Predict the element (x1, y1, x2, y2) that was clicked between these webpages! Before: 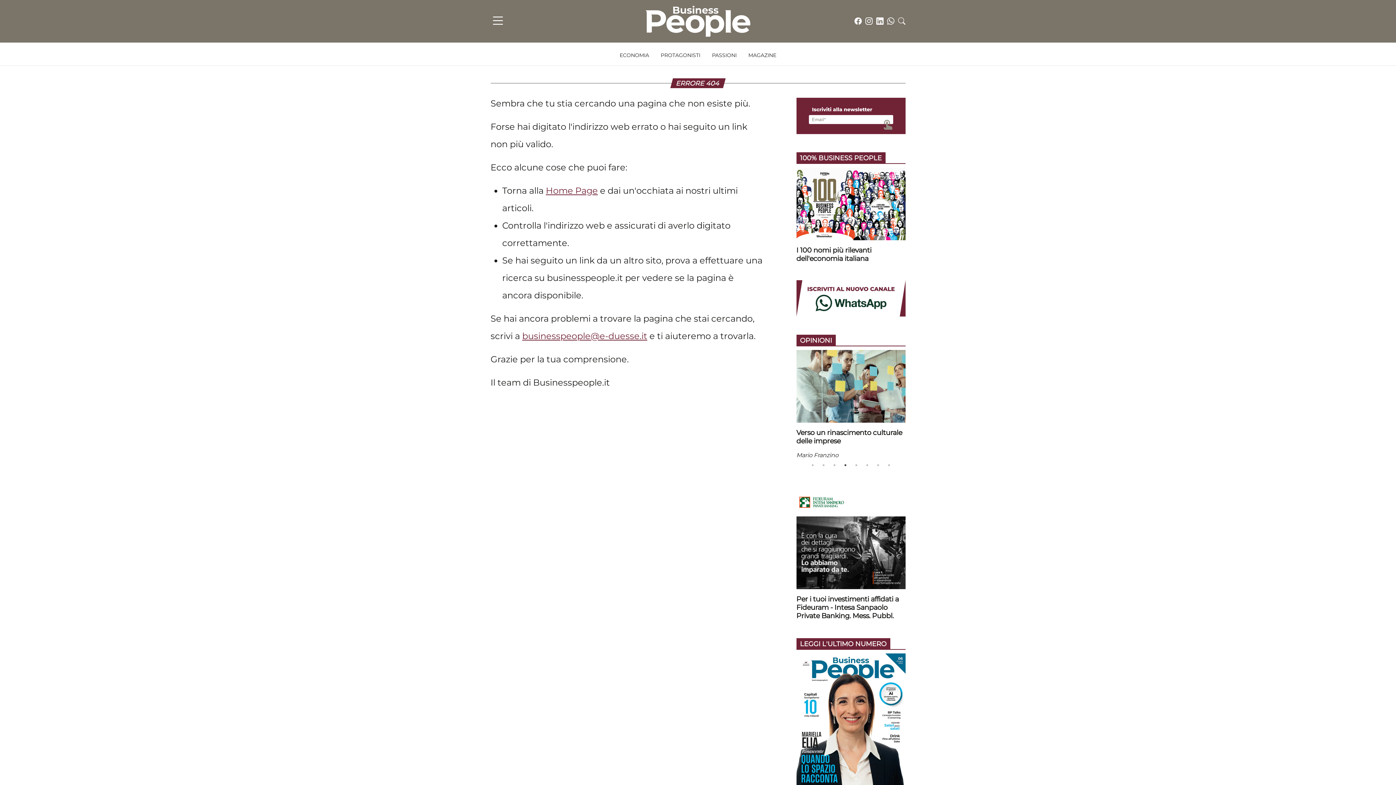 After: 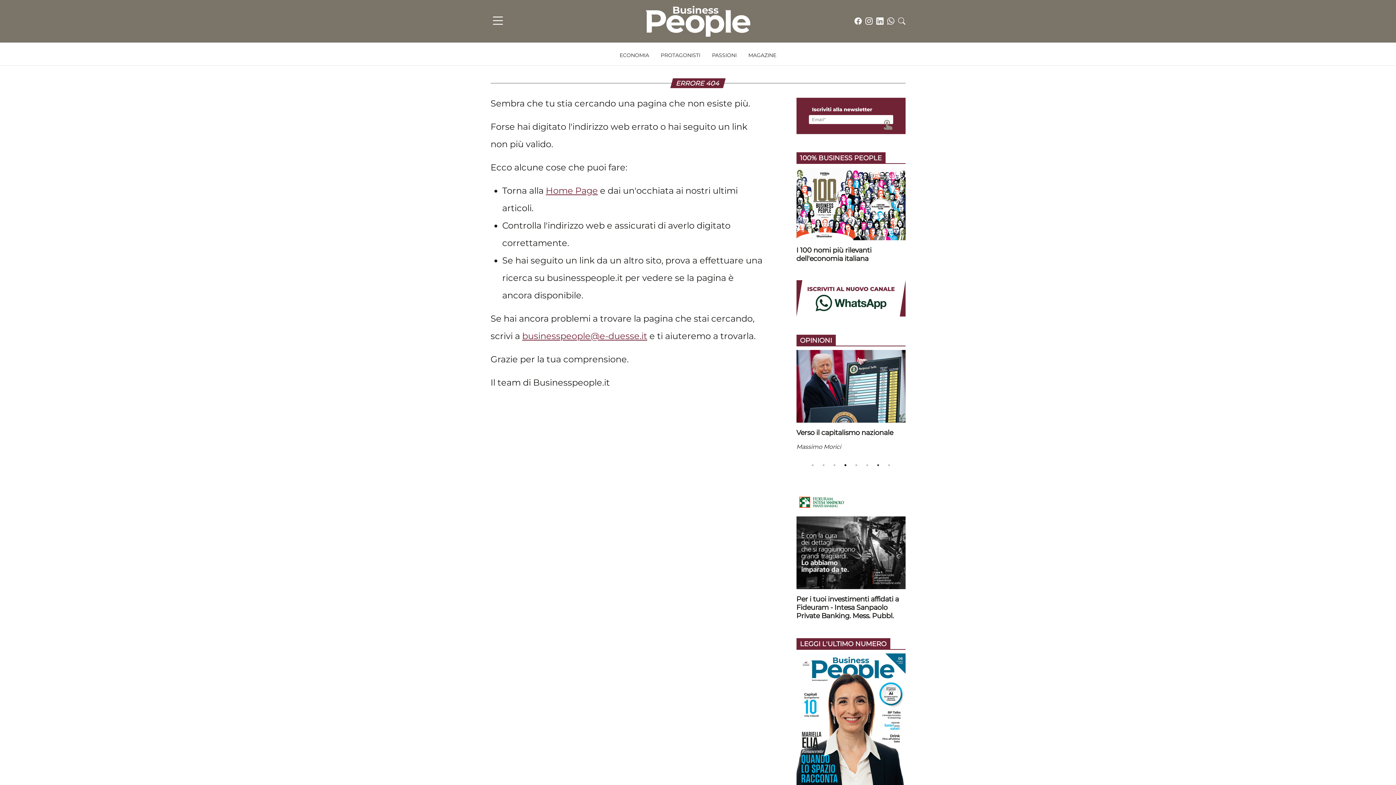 Action: label: 4 of 8 bbox: (842, 461, 849, 469)